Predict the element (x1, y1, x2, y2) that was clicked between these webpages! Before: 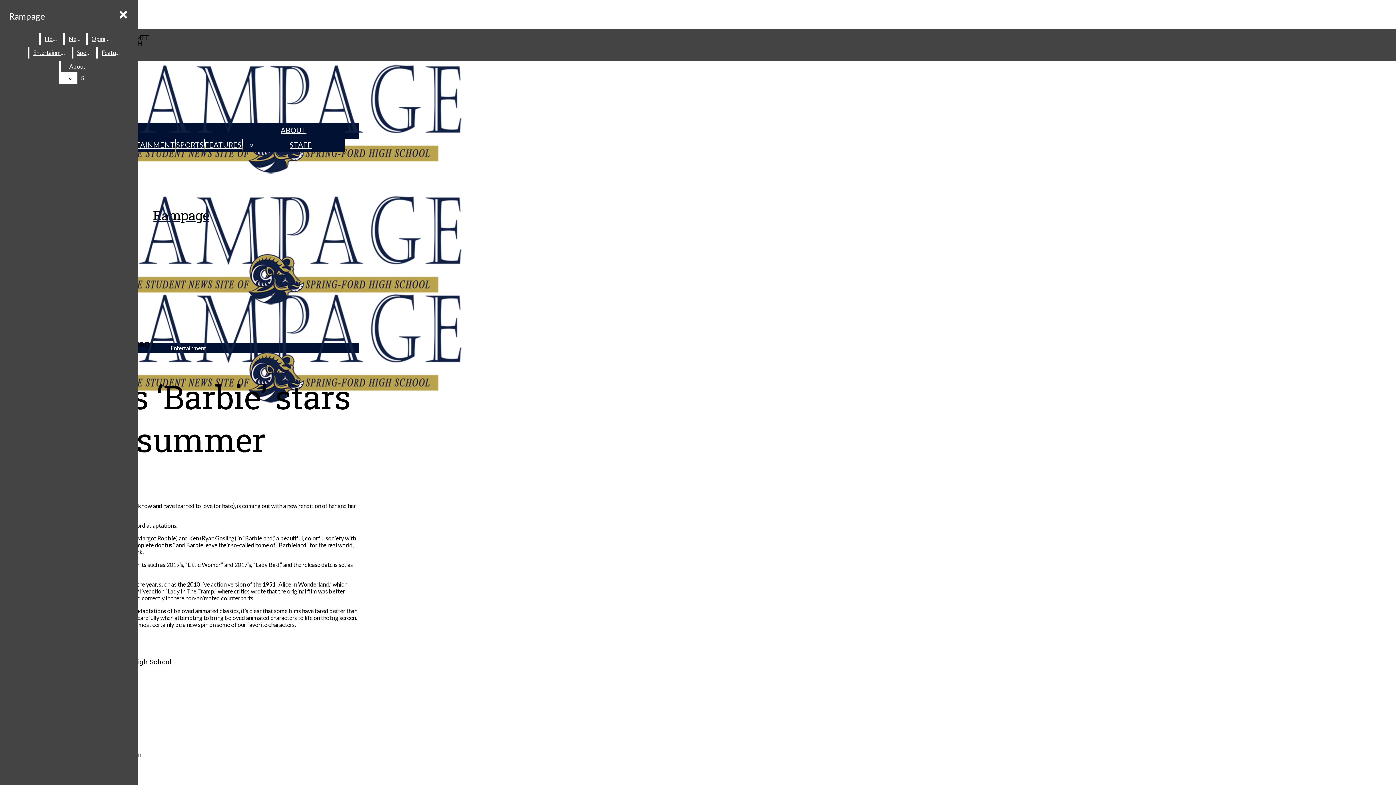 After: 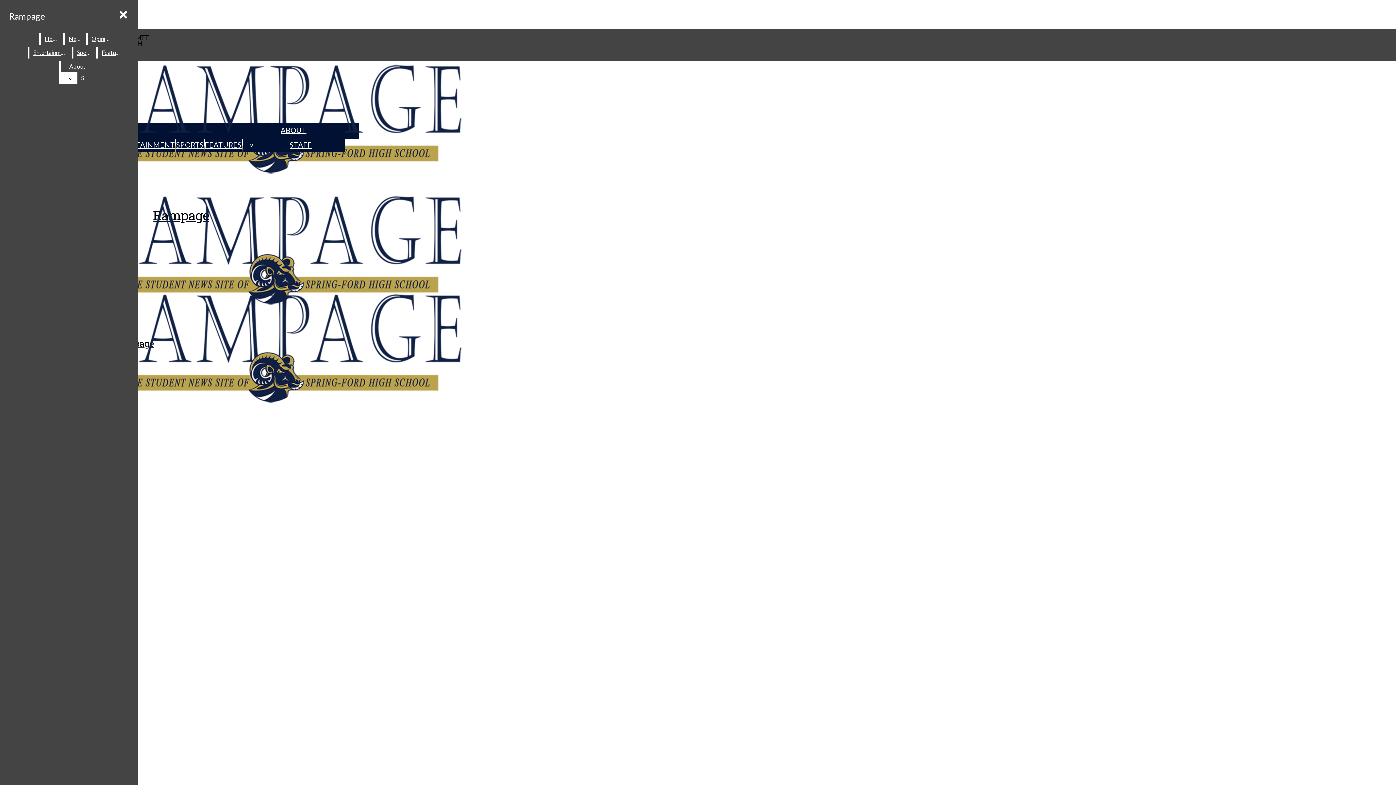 Action: bbox: (98, 46, 125, 58) label: Features